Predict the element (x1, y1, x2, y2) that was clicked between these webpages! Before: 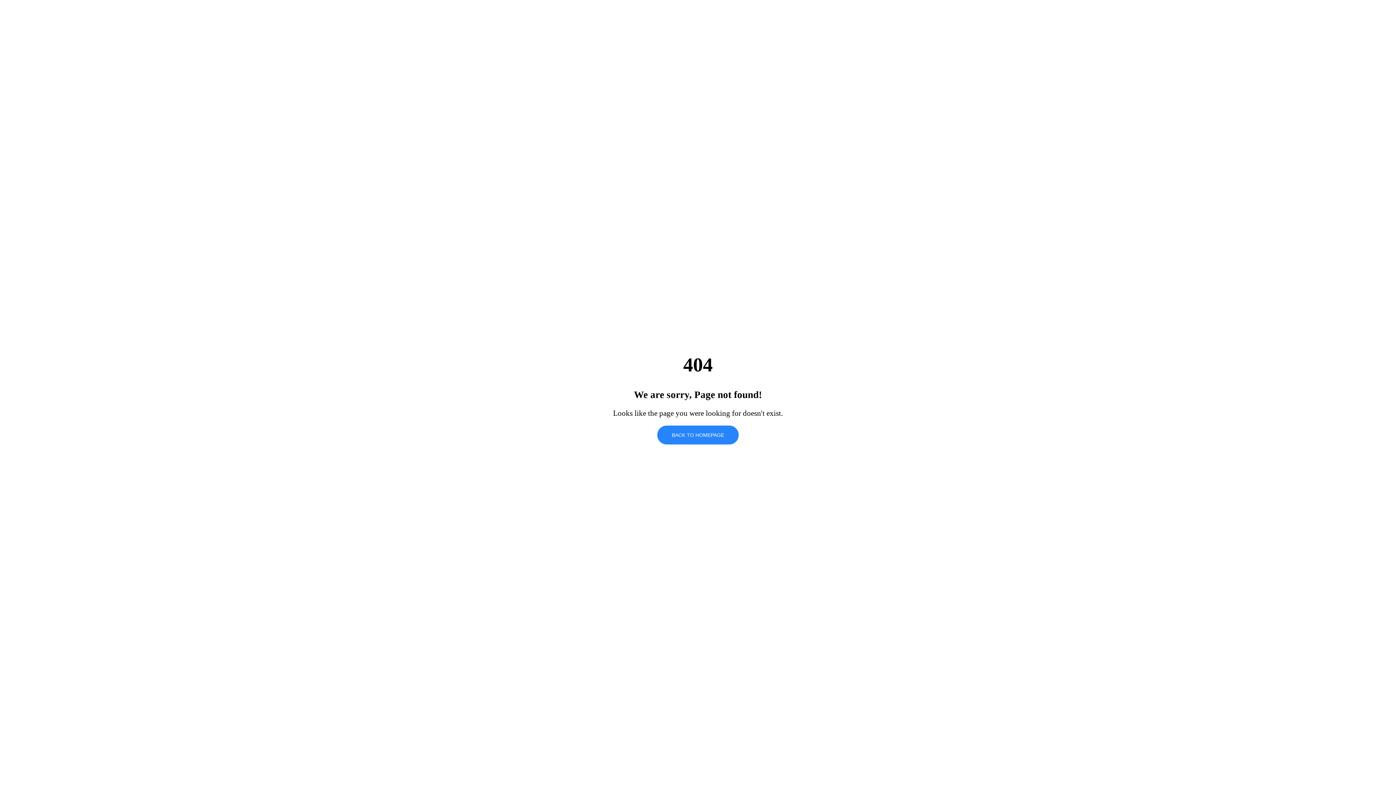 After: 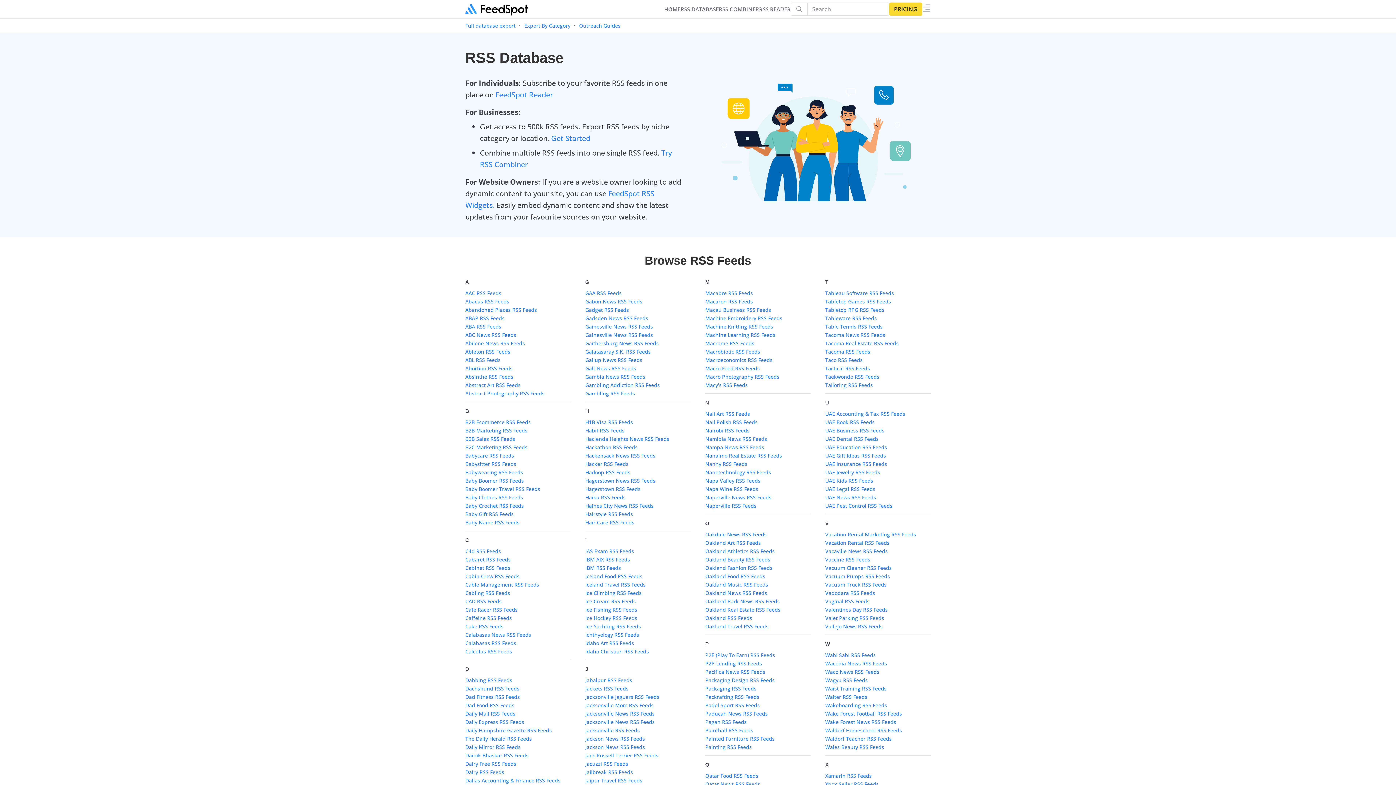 Action: label: BACK TO HOMEPAGE bbox: (657, 425, 738, 444)